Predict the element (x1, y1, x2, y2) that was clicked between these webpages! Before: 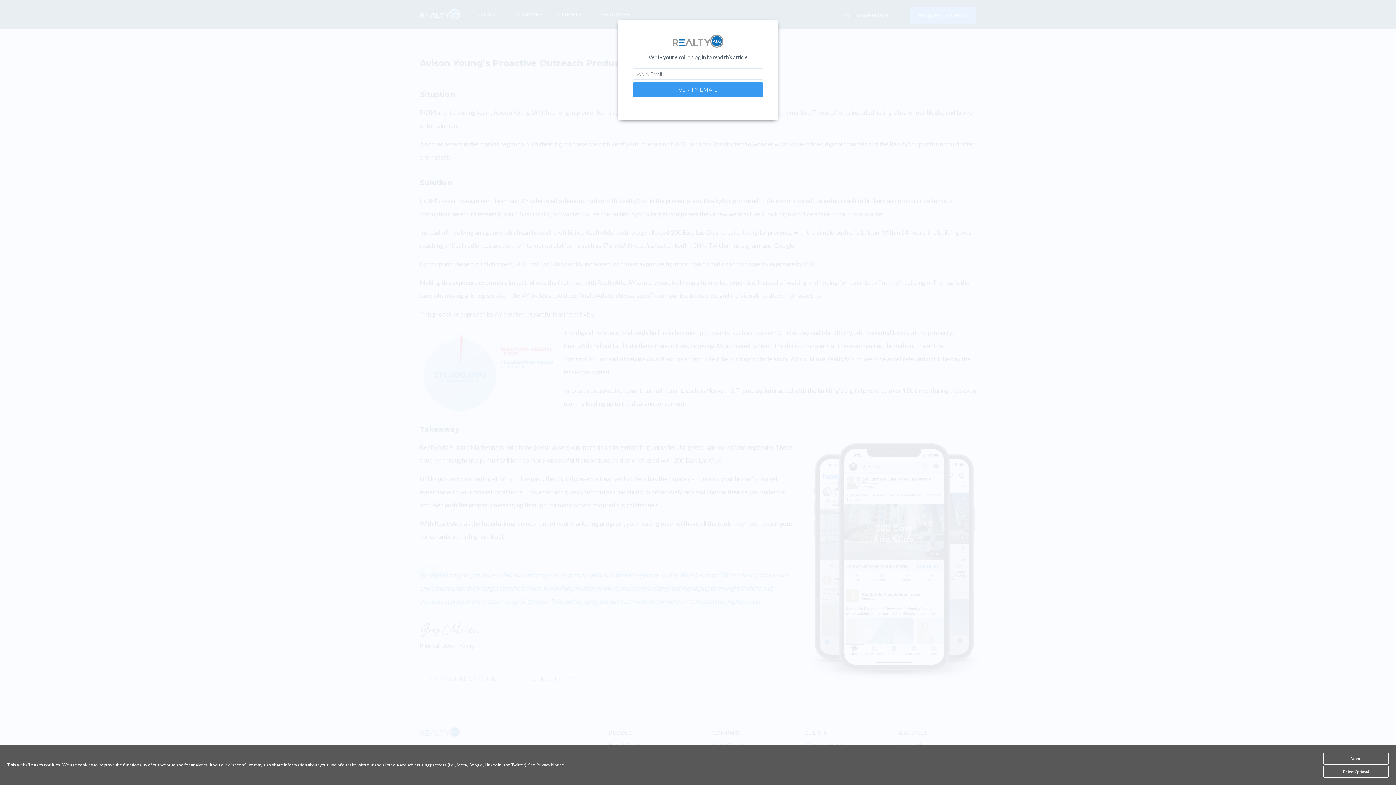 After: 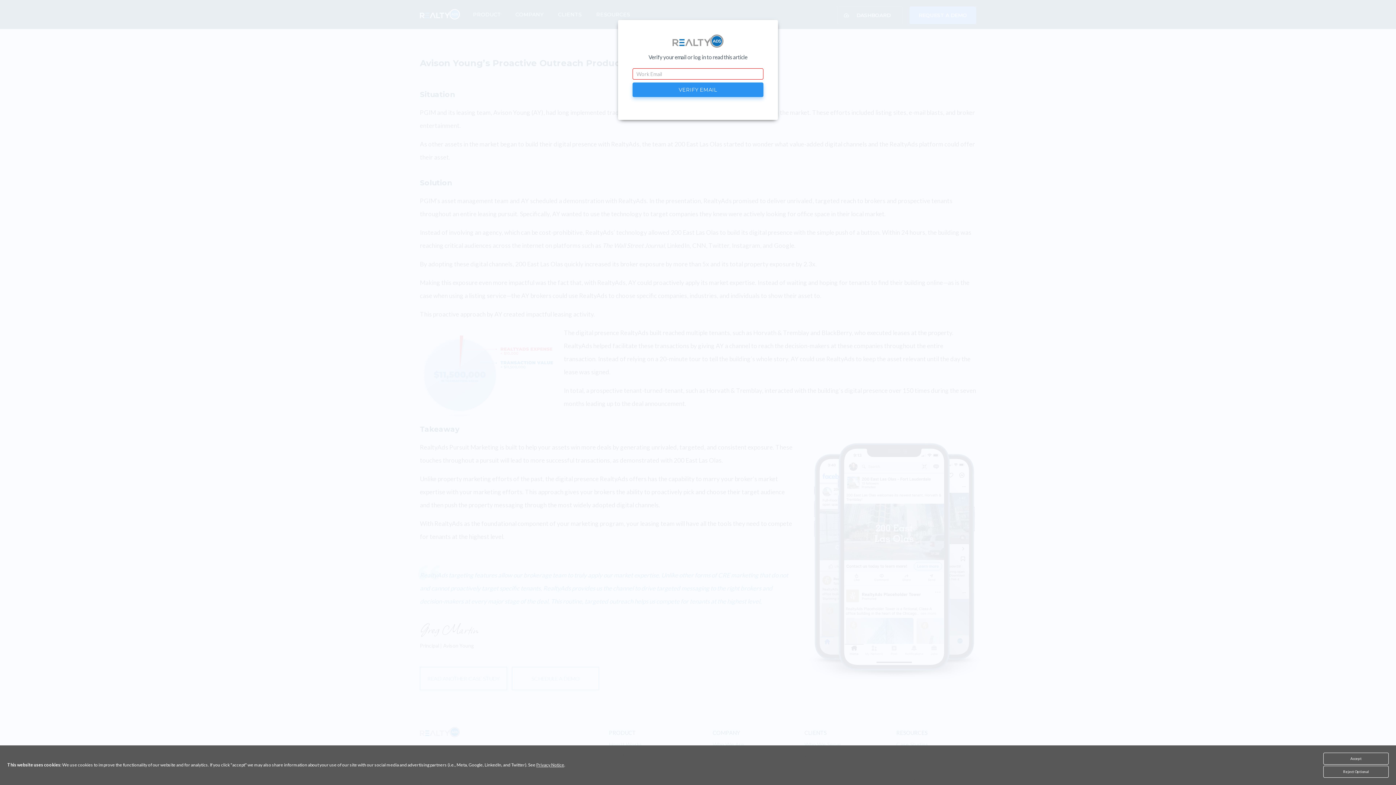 Action: label: VERIFY EMAIL bbox: (632, 82, 763, 97)